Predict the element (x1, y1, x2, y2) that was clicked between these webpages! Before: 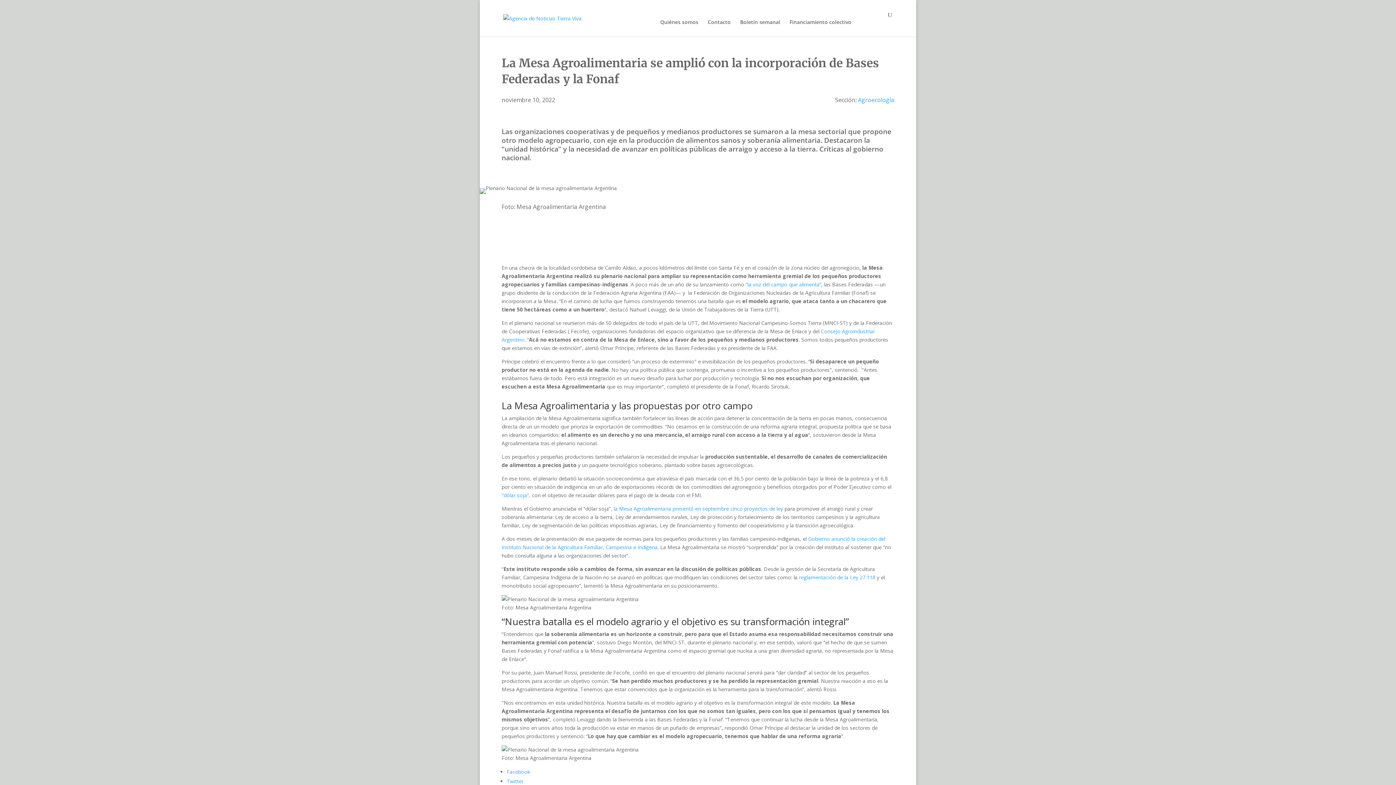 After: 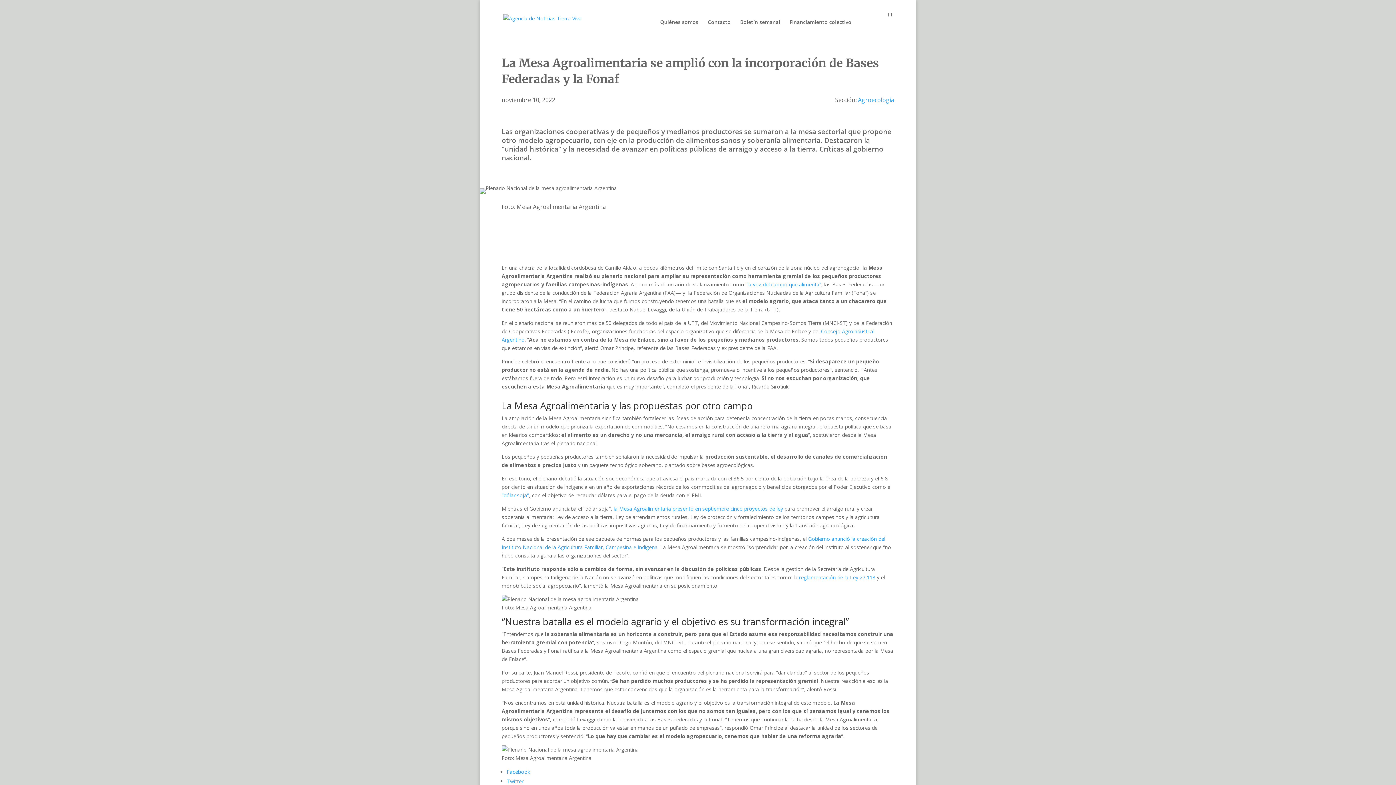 Action: label: “dólar soja” bbox: (501, 492, 529, 499)